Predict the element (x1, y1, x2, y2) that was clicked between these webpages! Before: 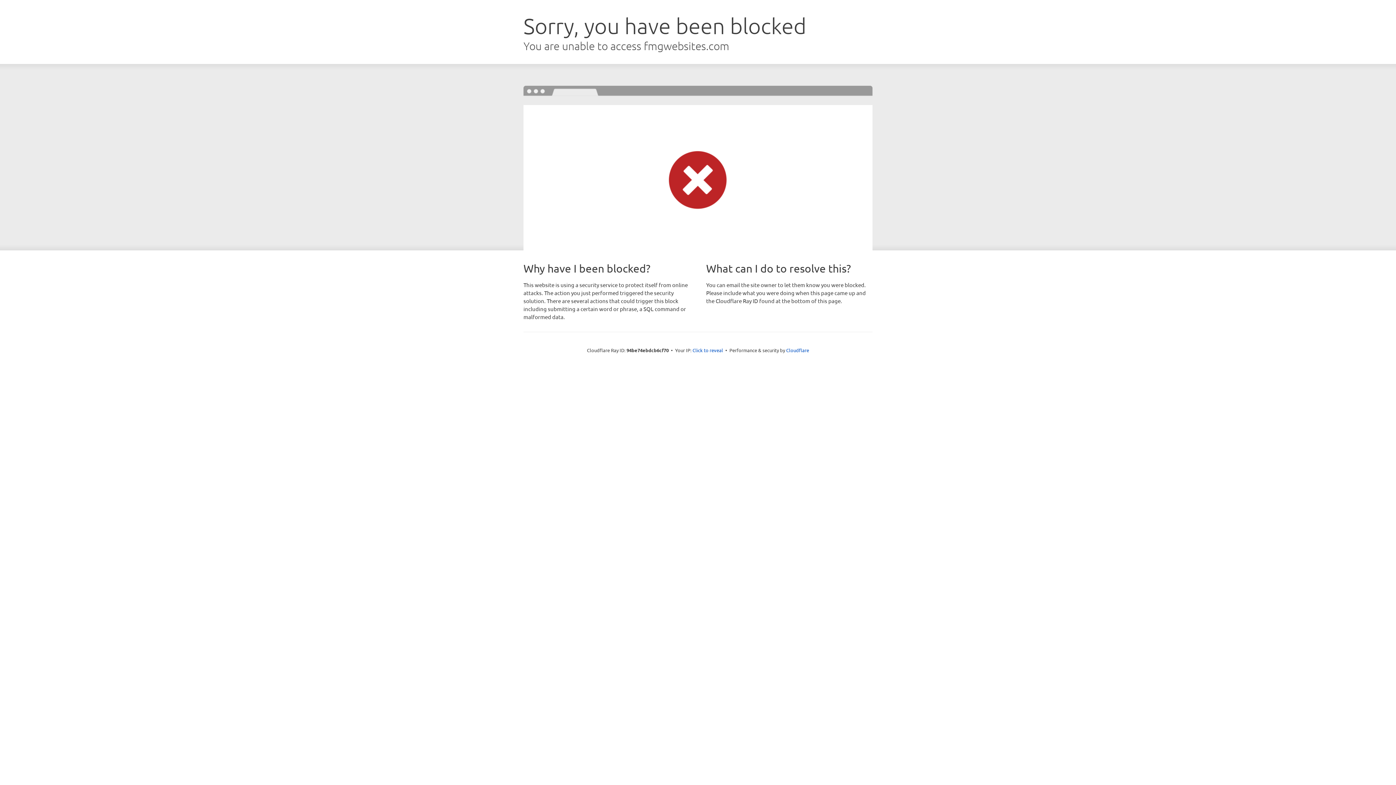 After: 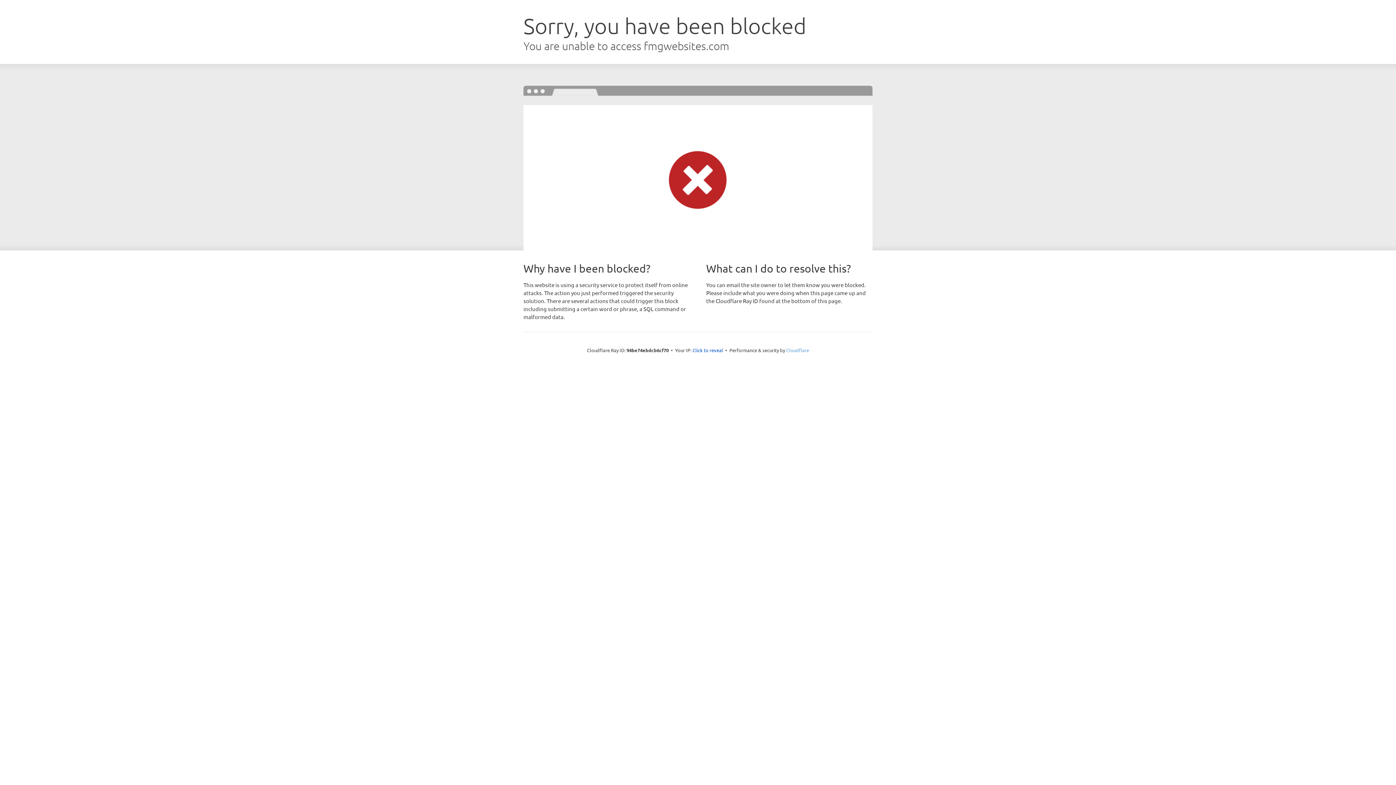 Action: label: Cloudflare bbox: (786, 347, 809, 353)